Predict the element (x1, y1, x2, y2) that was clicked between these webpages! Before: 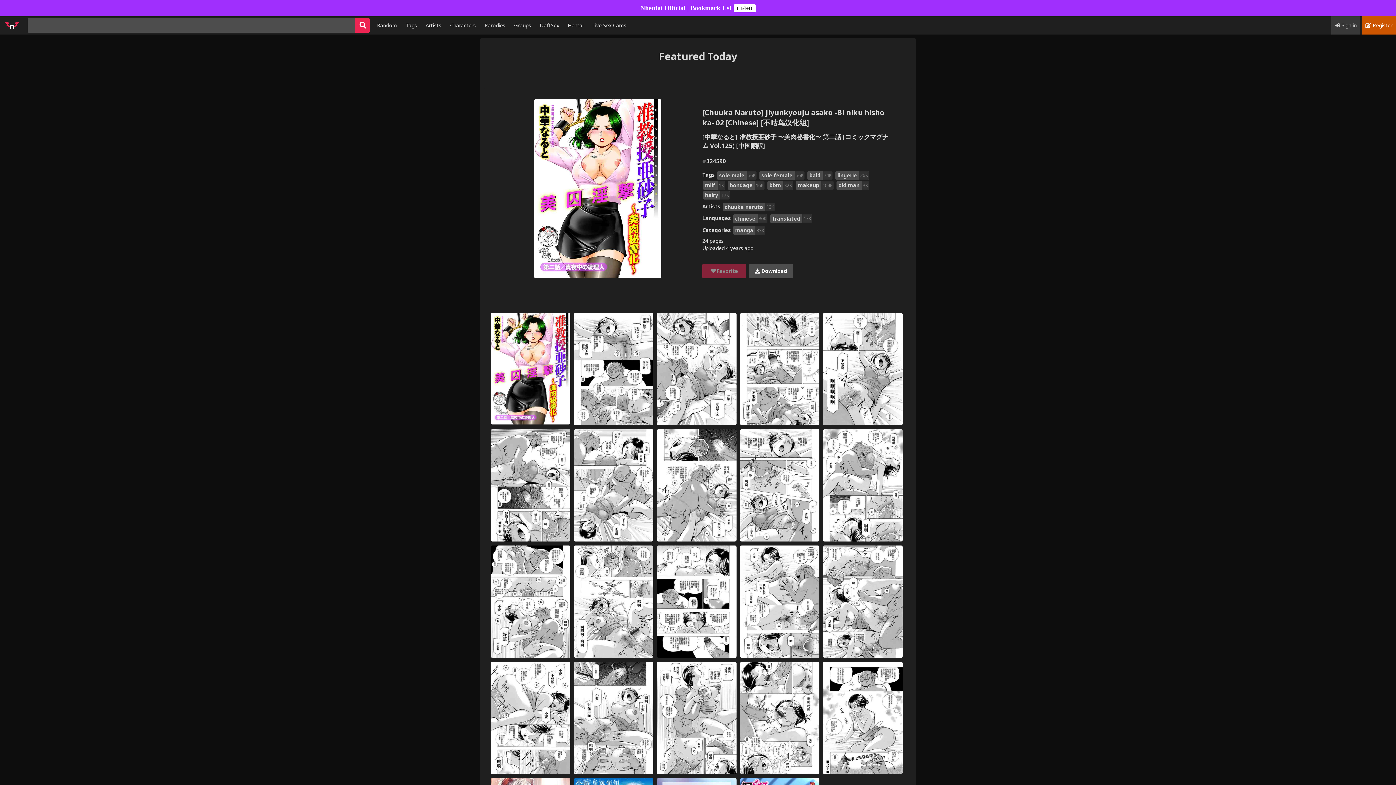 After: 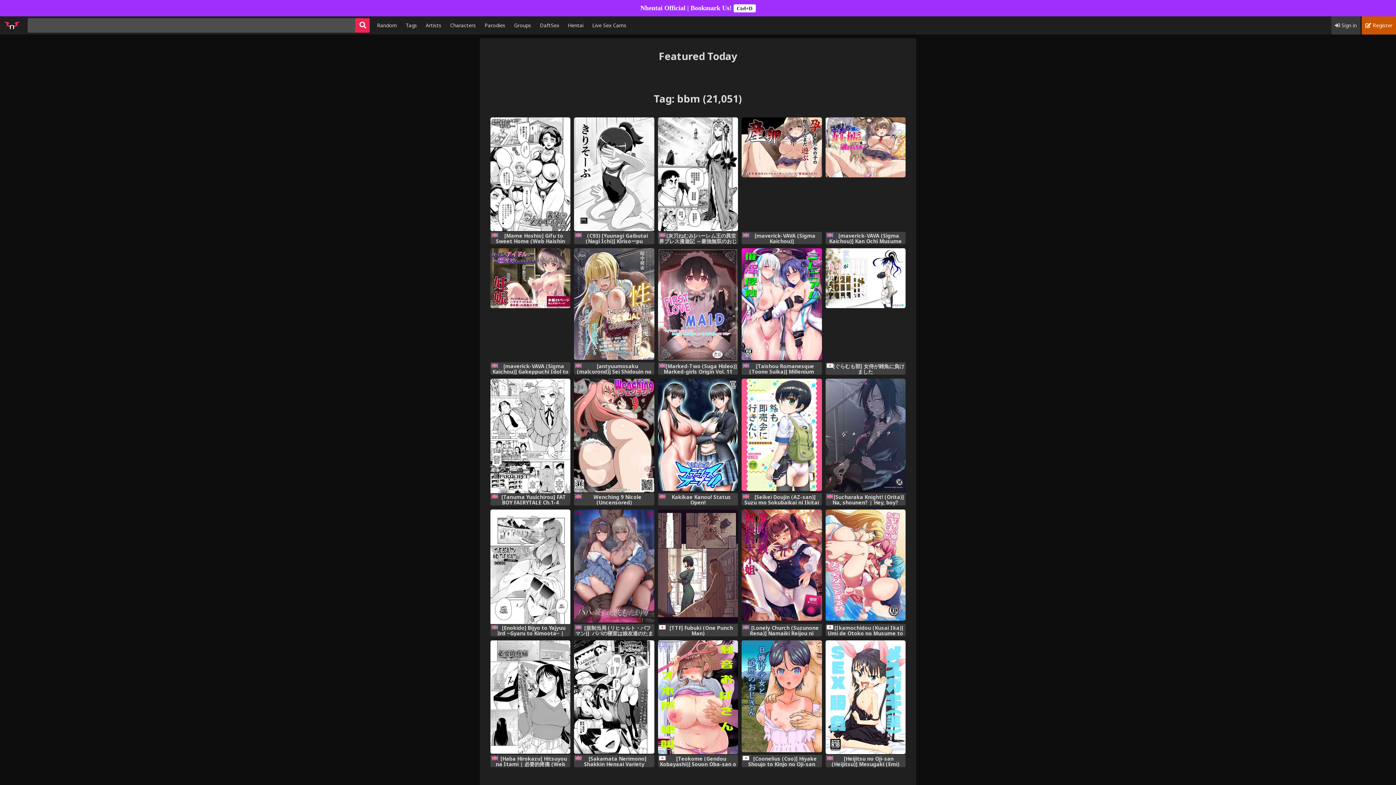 Action: bbox: (767, 181, 793, 189) label: bbm
32K